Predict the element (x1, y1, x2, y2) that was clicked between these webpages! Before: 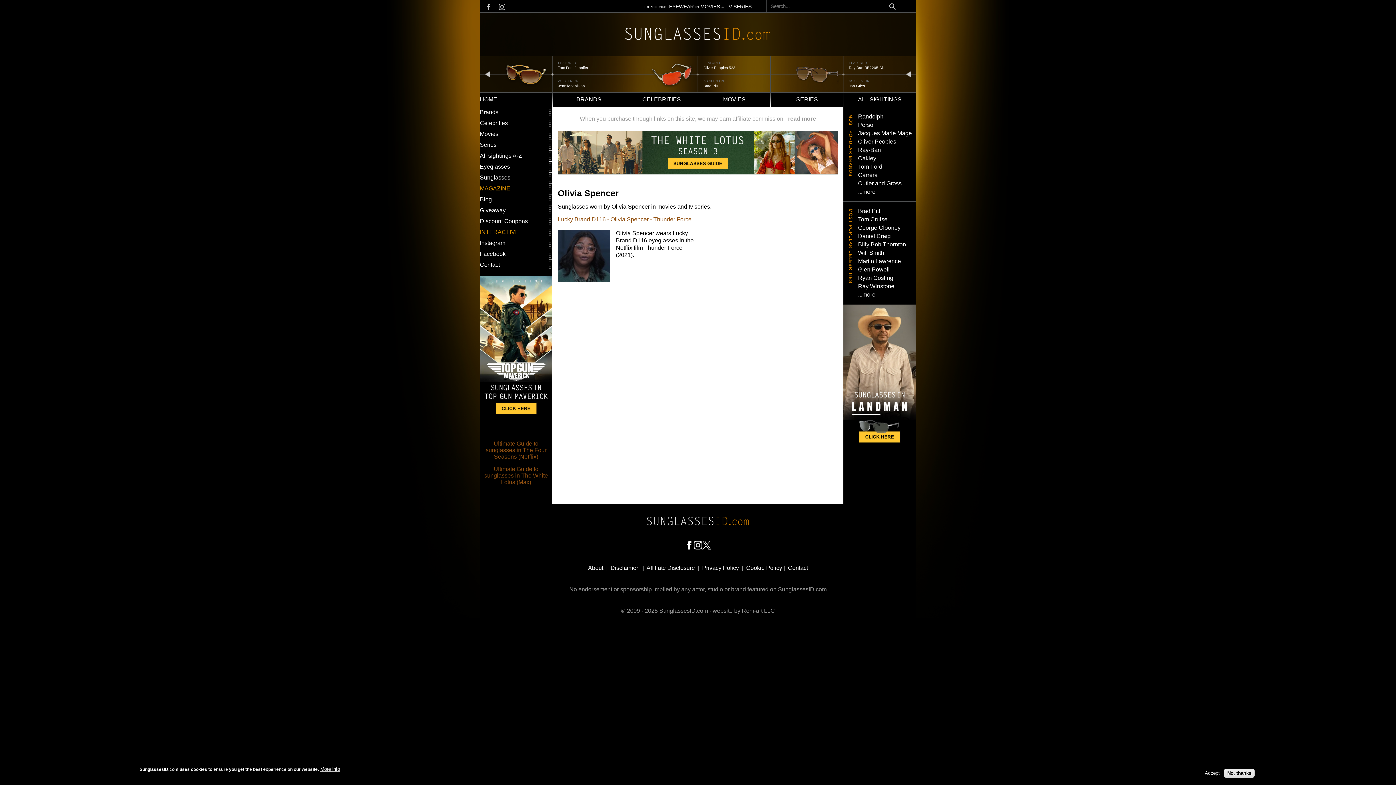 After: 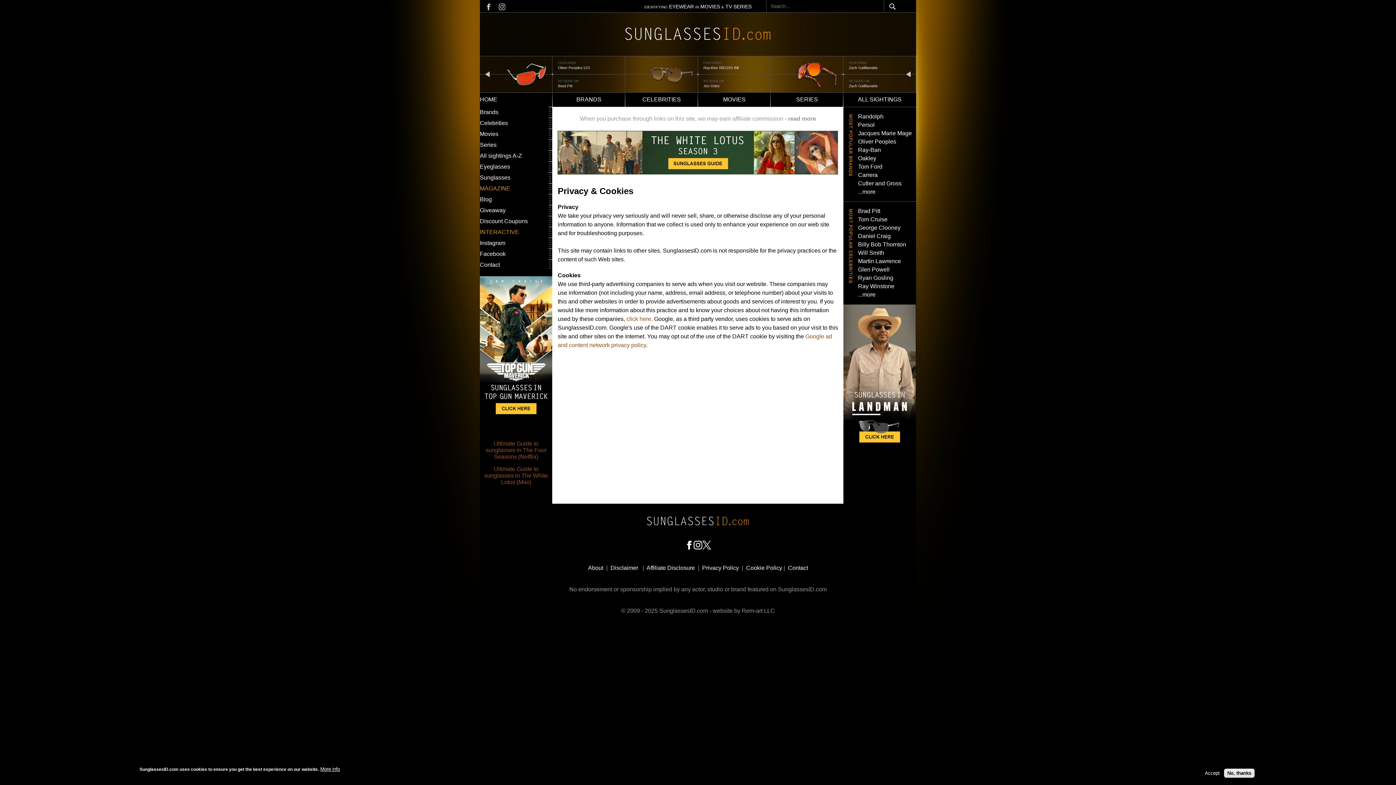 Action: bbox: (746, 565, 782, 571) label: Cookie Policy